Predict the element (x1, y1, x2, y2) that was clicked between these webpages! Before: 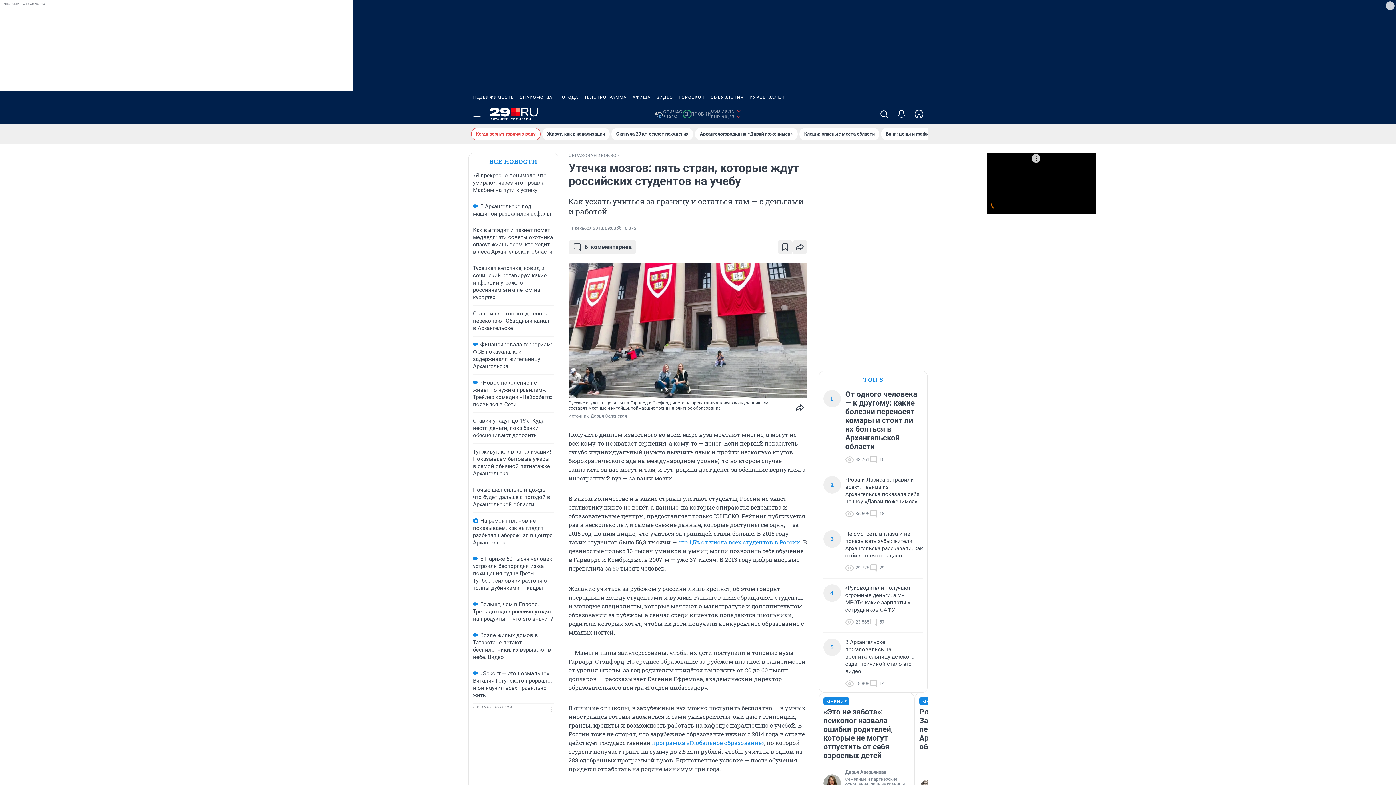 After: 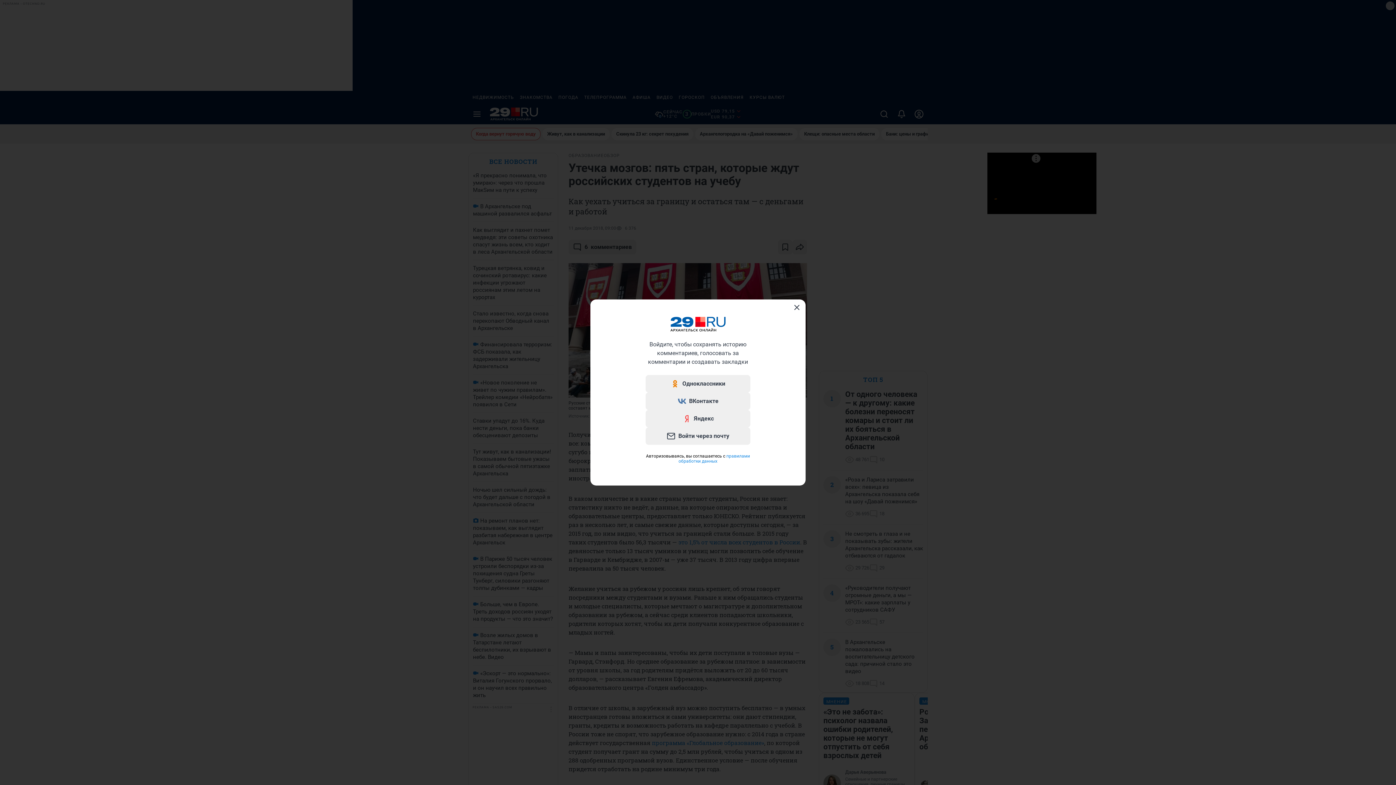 Action: bbox: (778, 240, 792, 254)